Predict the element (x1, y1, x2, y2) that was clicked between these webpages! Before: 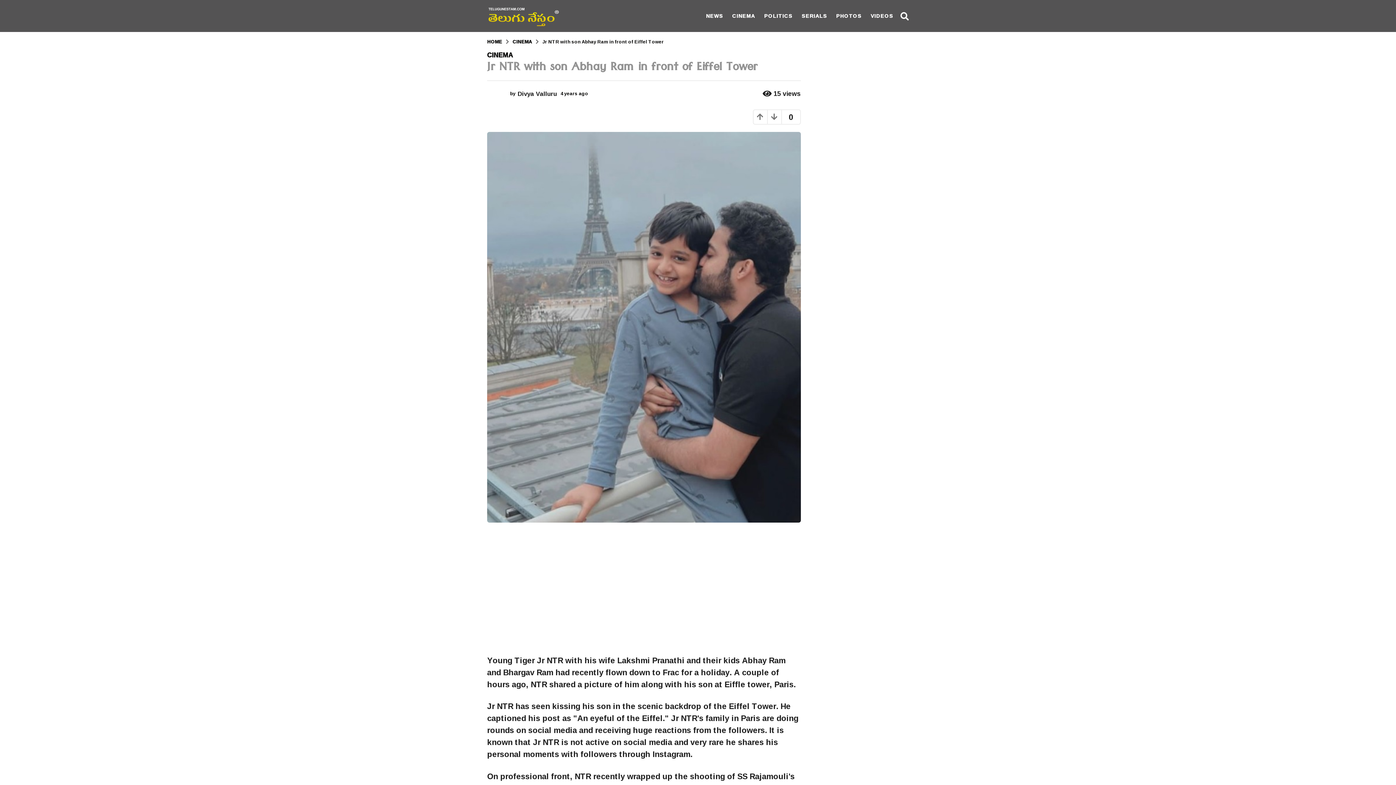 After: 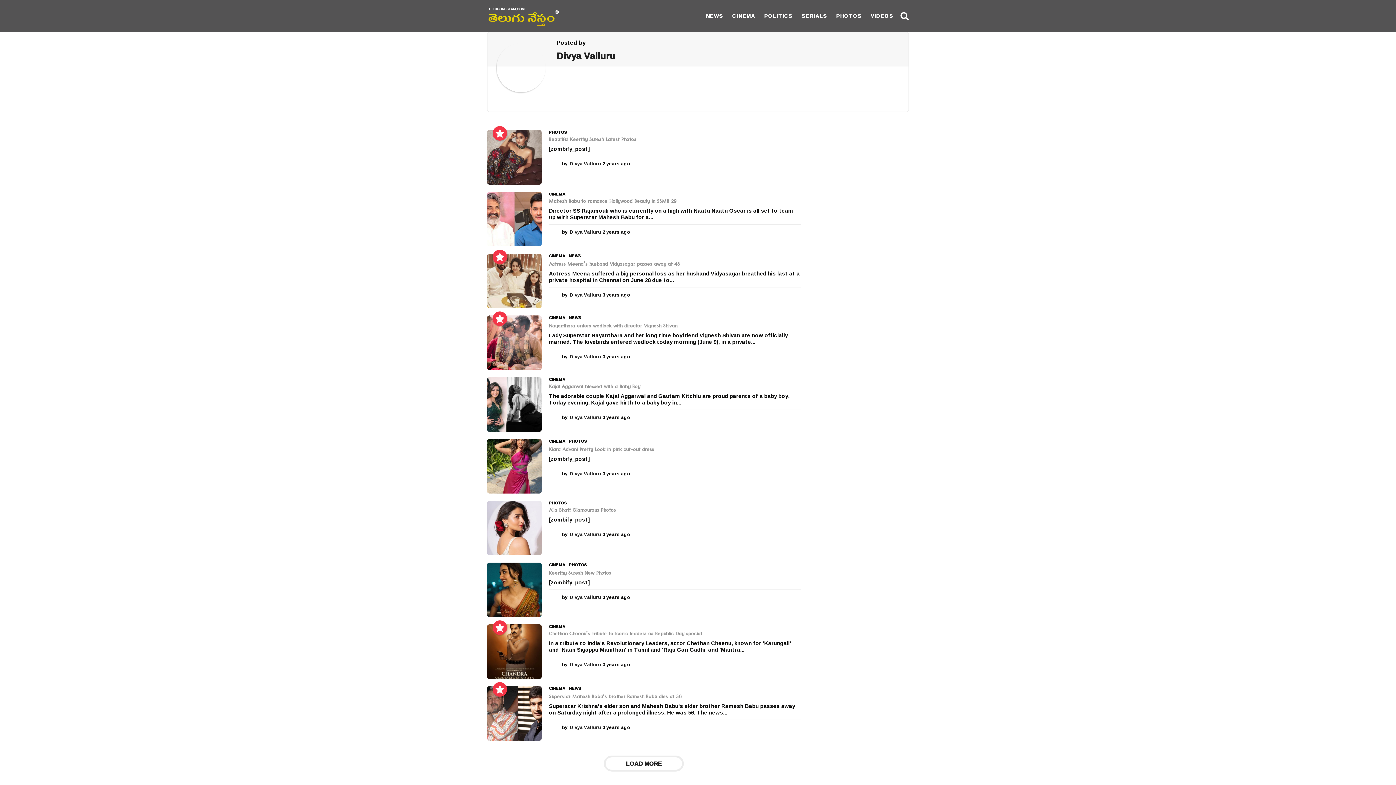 Action: bbox: (487, 84, 504, 102)